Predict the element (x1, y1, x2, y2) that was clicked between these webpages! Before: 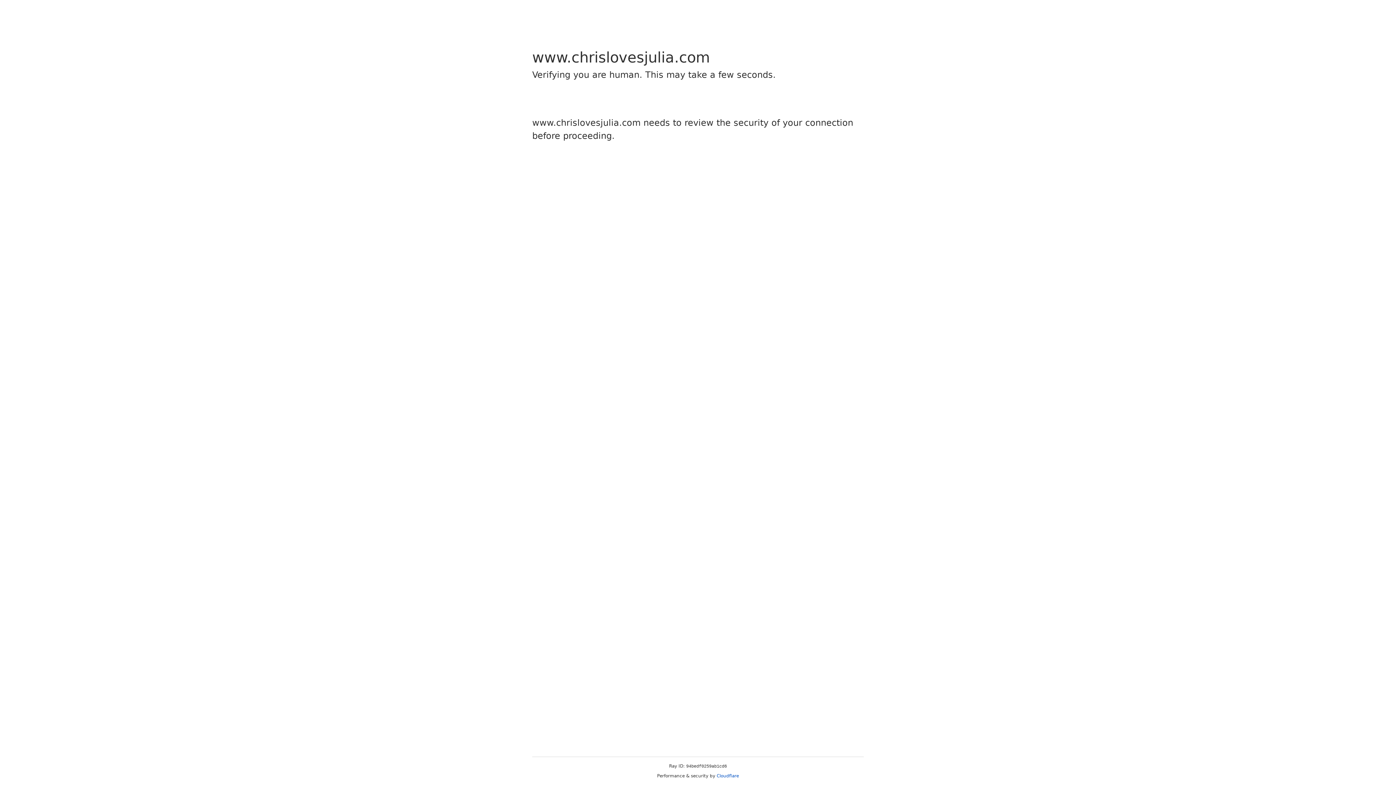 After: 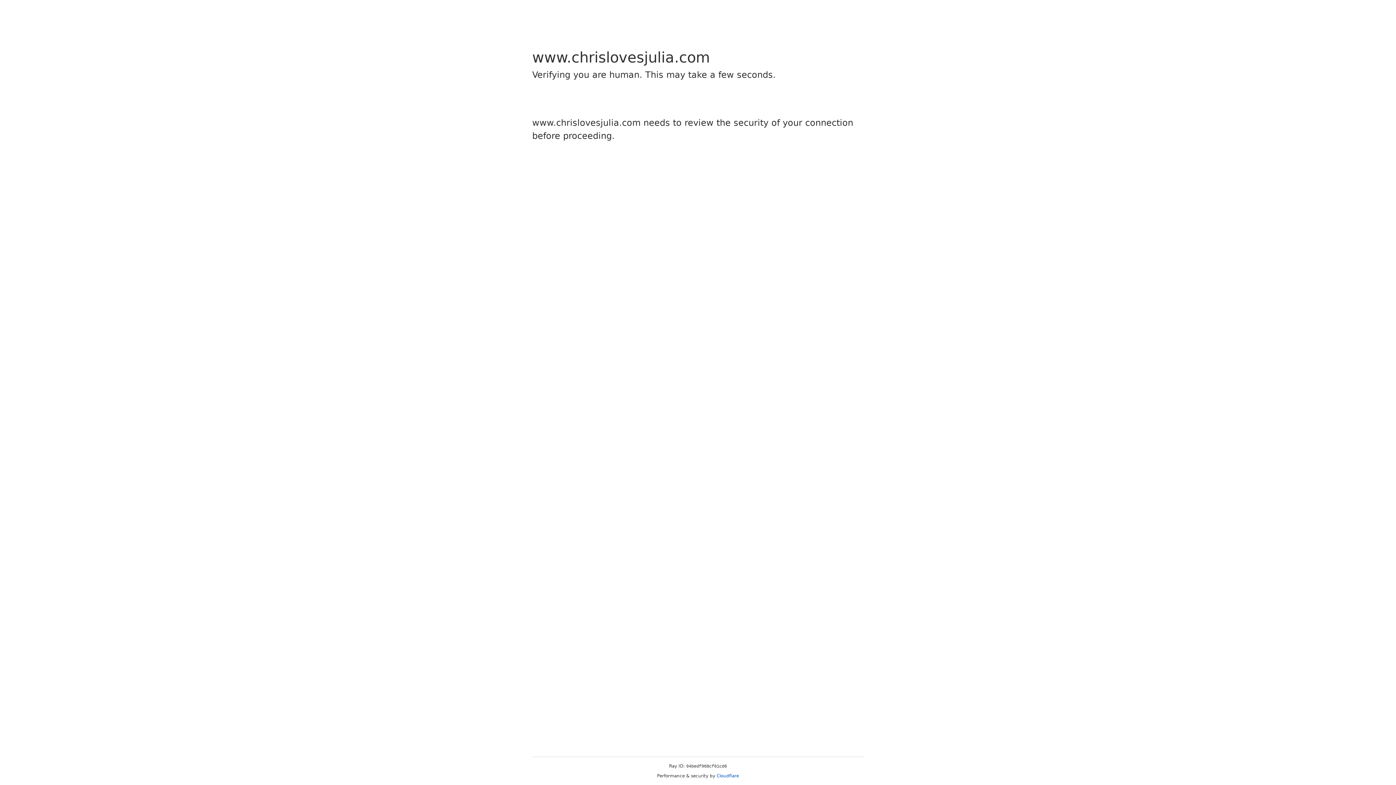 Action: bbox: (716, 773, 739, 778) label: Cloudflare